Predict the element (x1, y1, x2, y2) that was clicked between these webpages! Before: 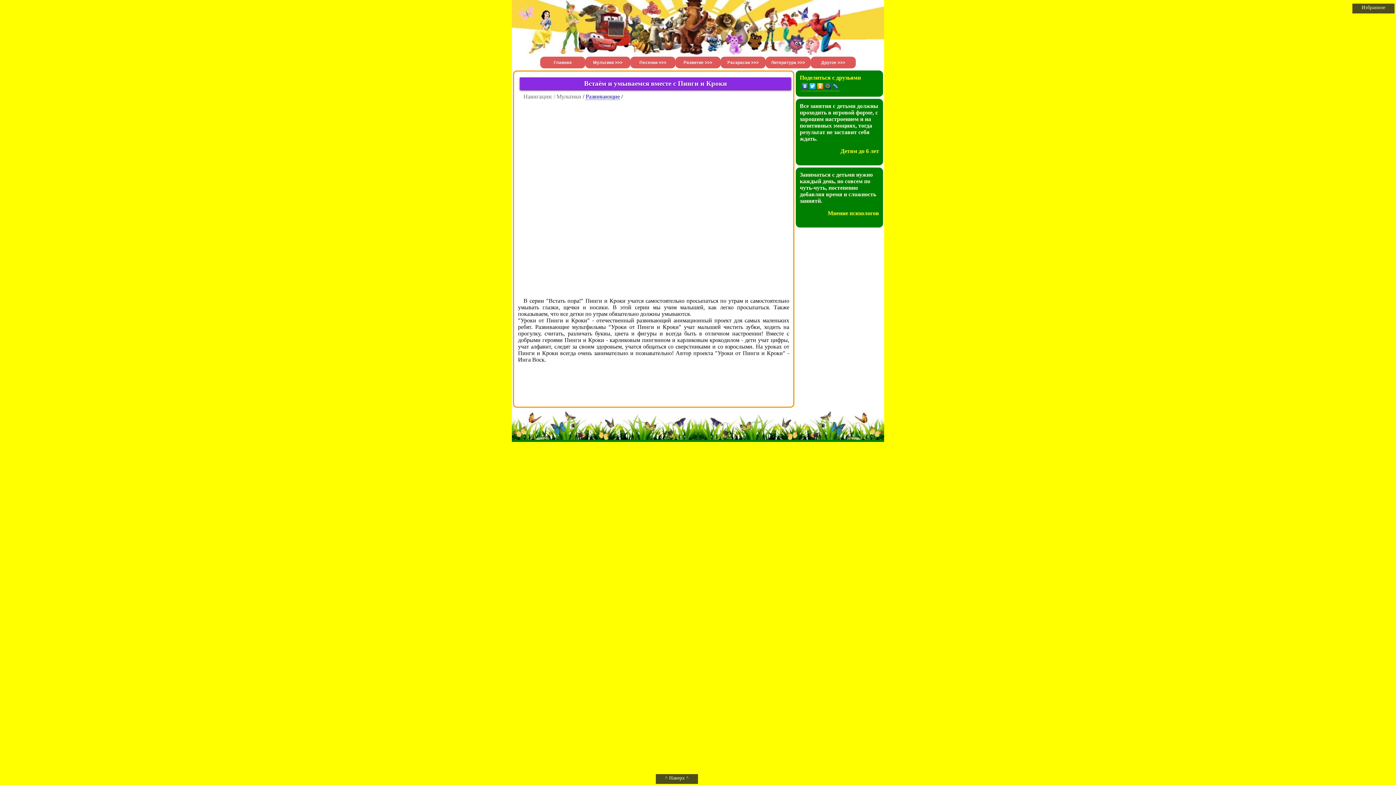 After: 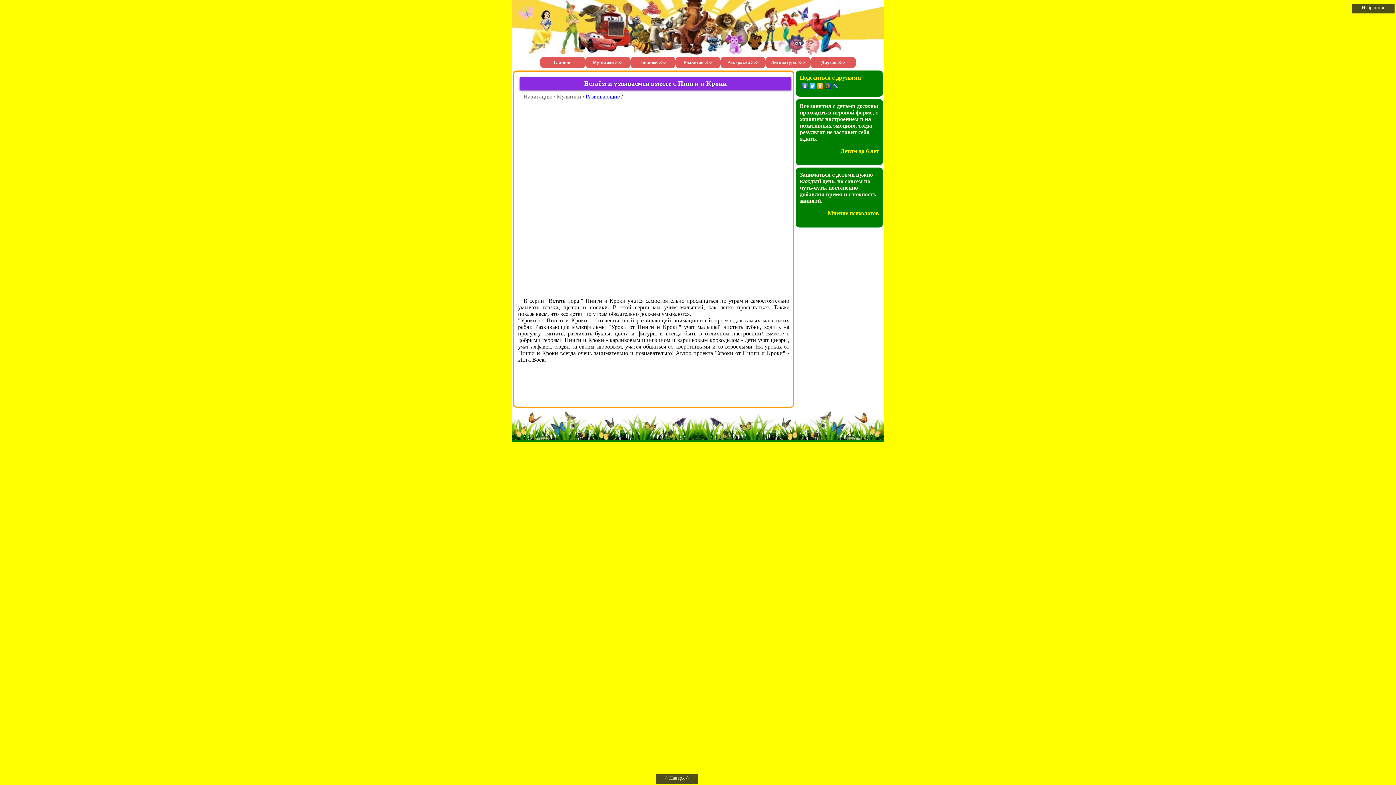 Action: bbox: (832, 81, 839, 91)